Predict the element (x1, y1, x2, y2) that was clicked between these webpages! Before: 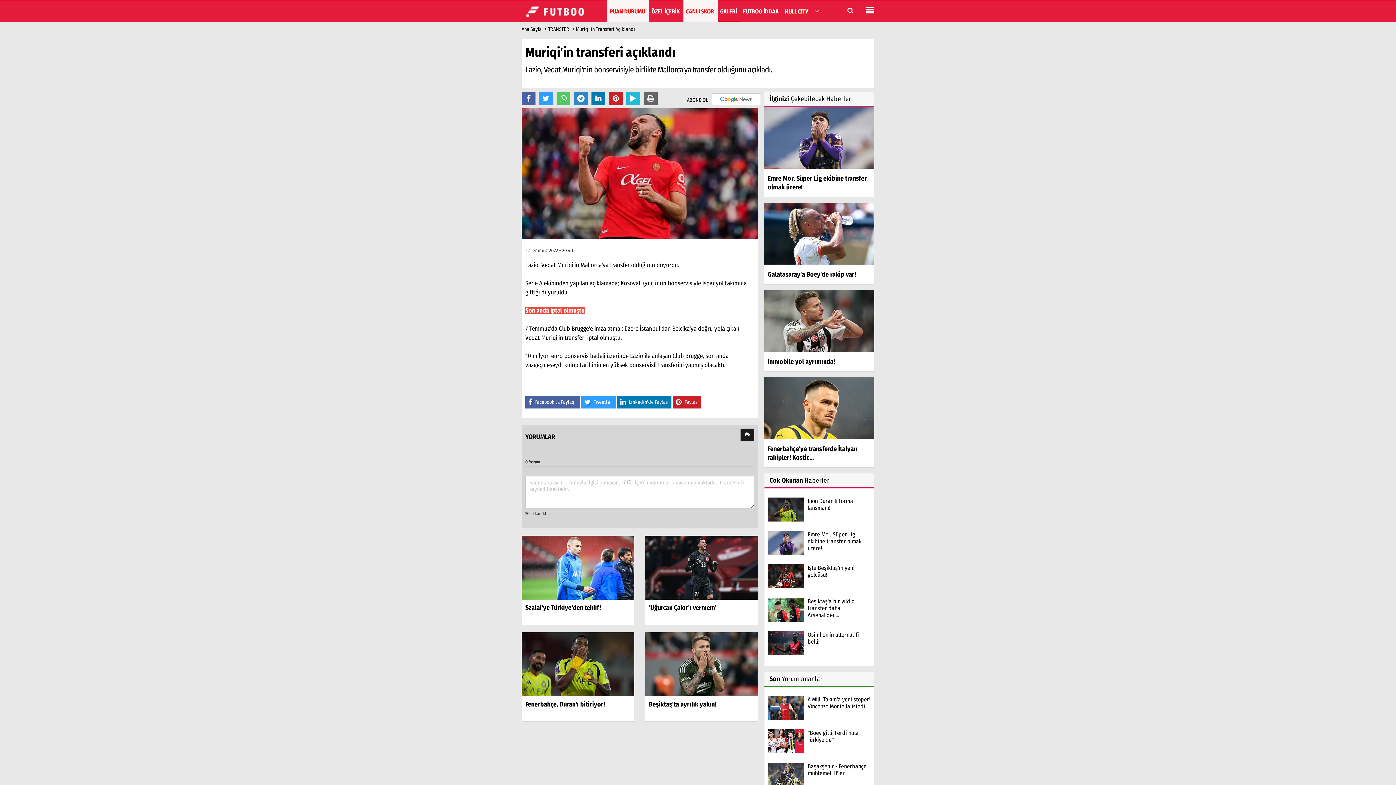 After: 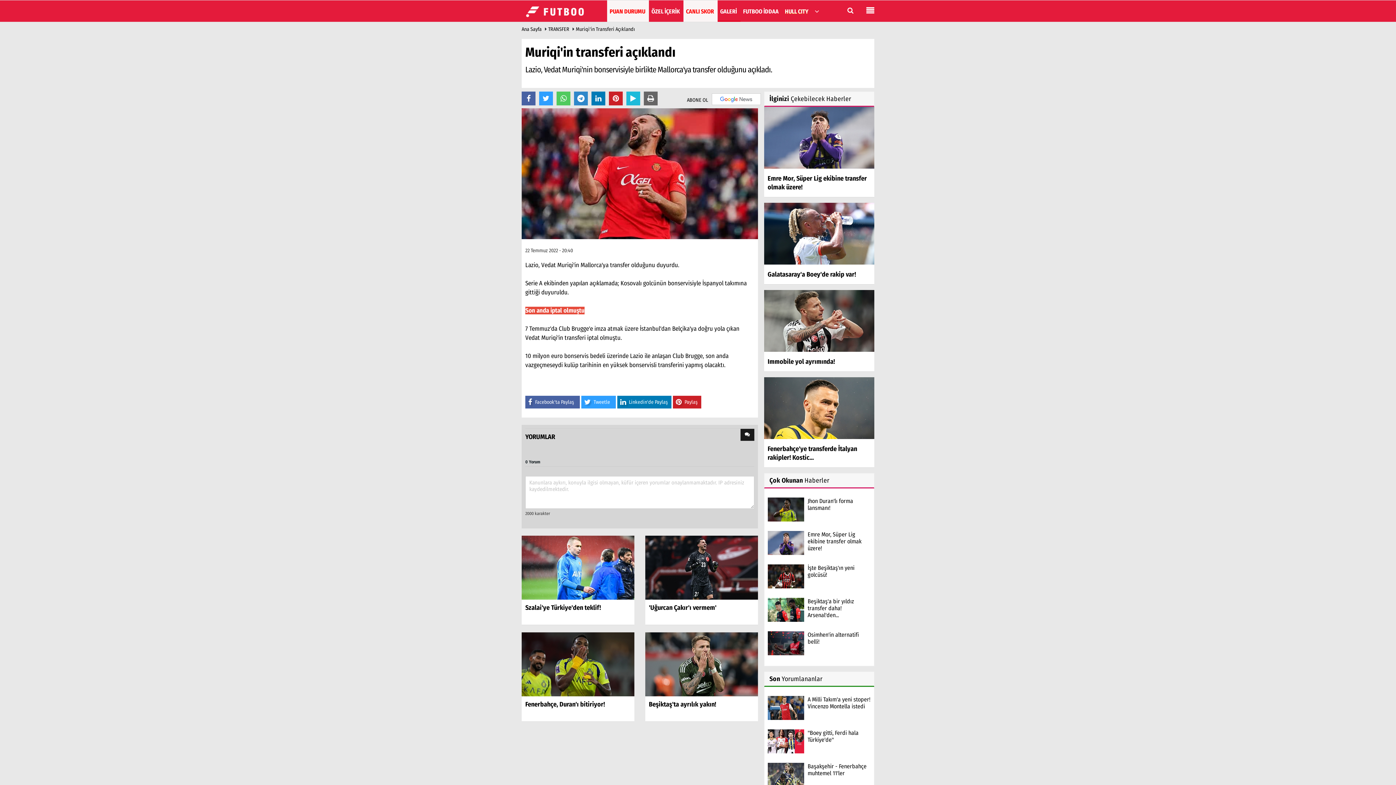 Action: bbox: (767, 738, 804, 744)